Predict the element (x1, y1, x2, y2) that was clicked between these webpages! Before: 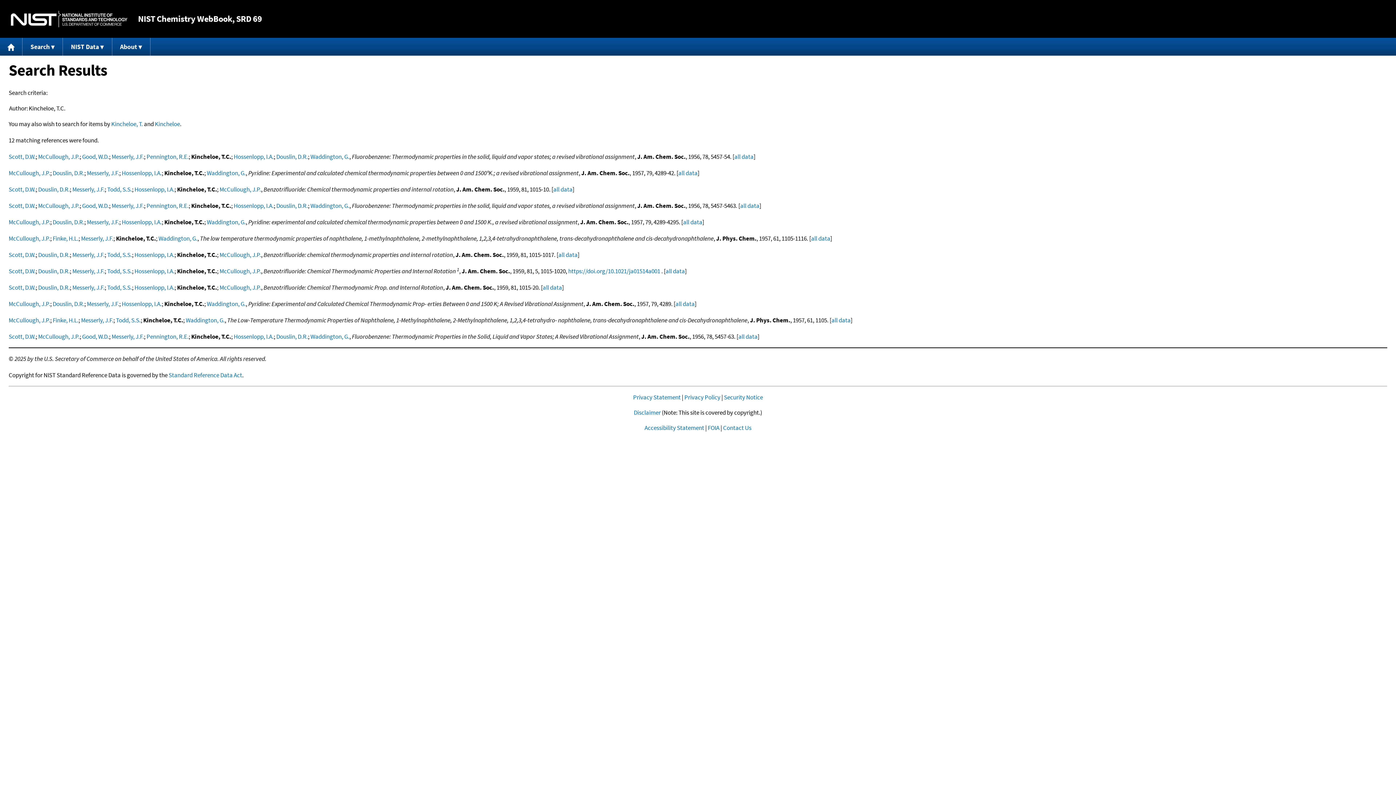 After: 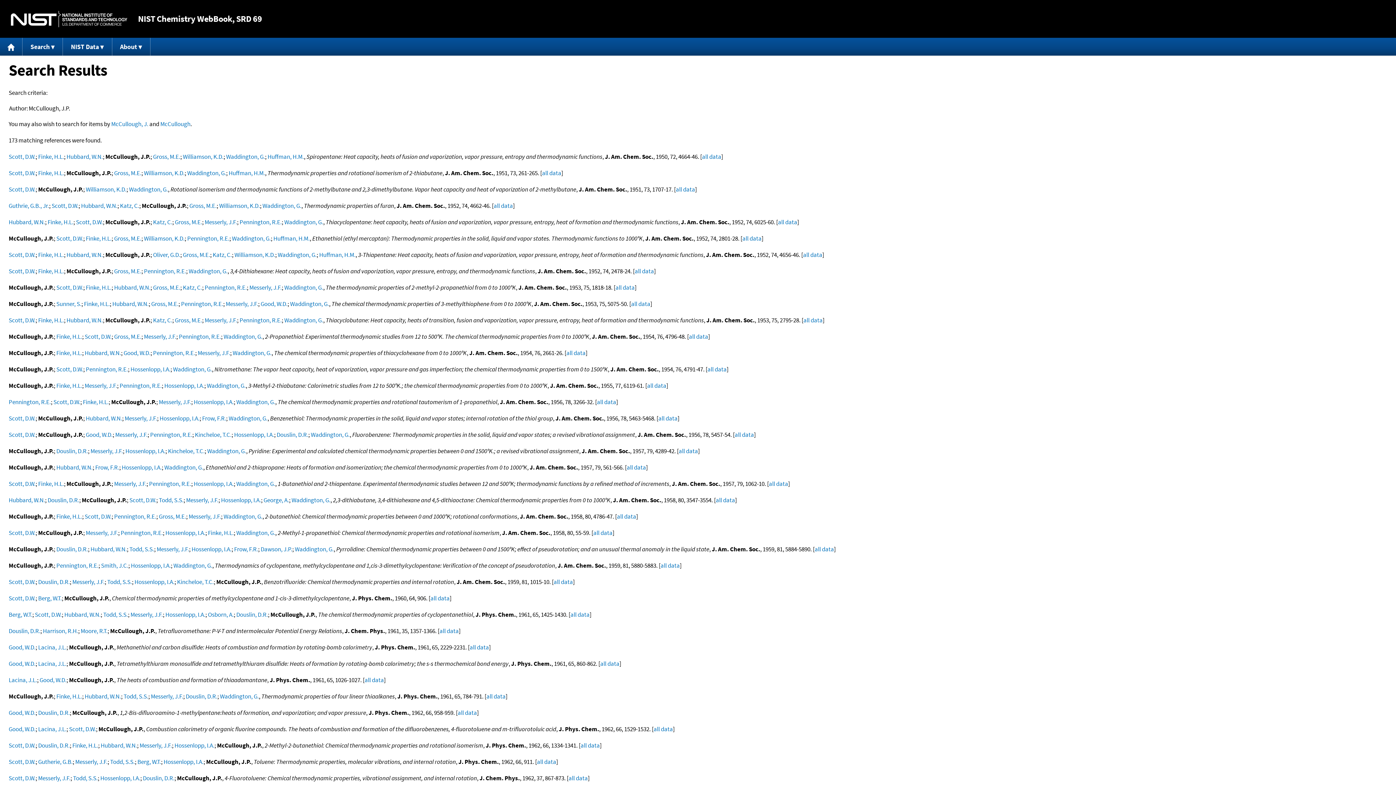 Action: label: McCullough, J.P. bbox: (8, 234, 50, 242)